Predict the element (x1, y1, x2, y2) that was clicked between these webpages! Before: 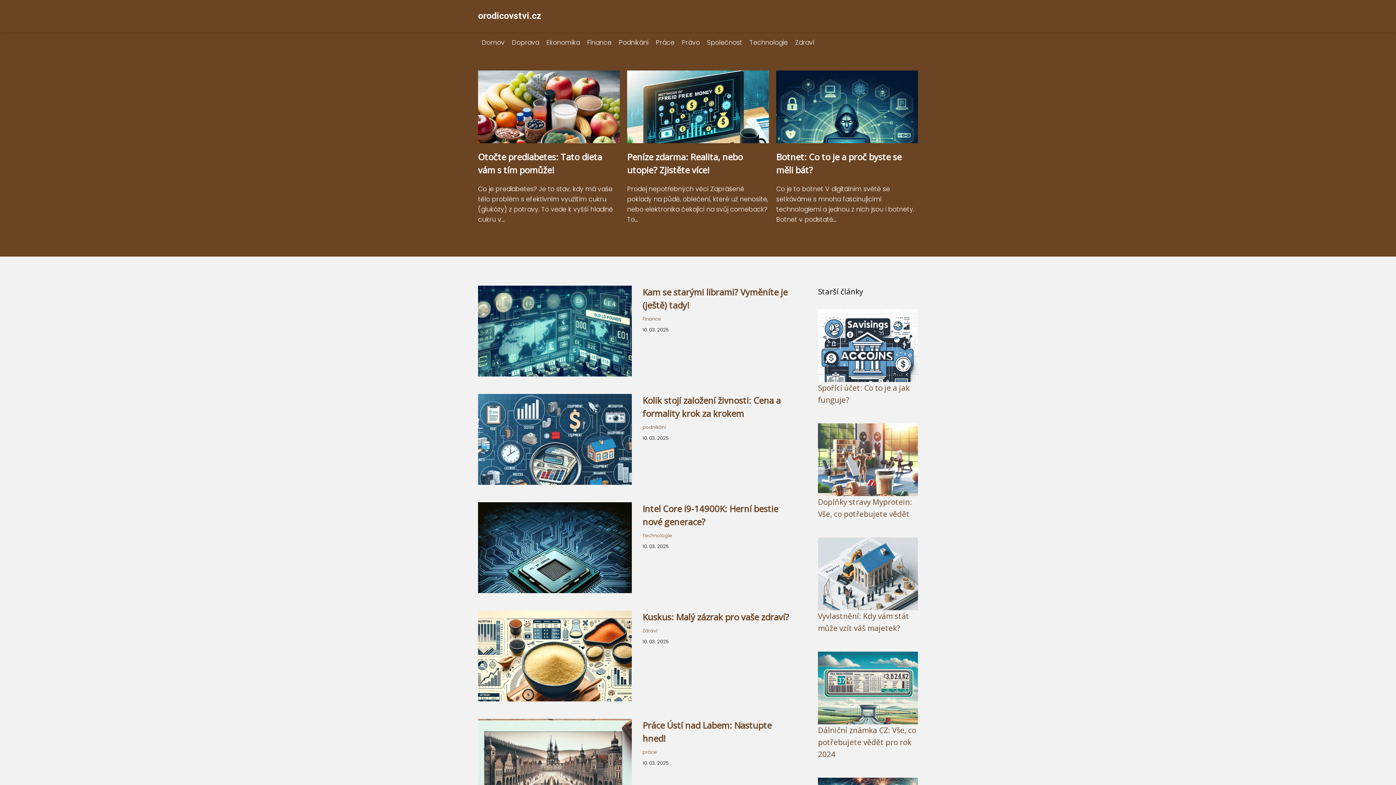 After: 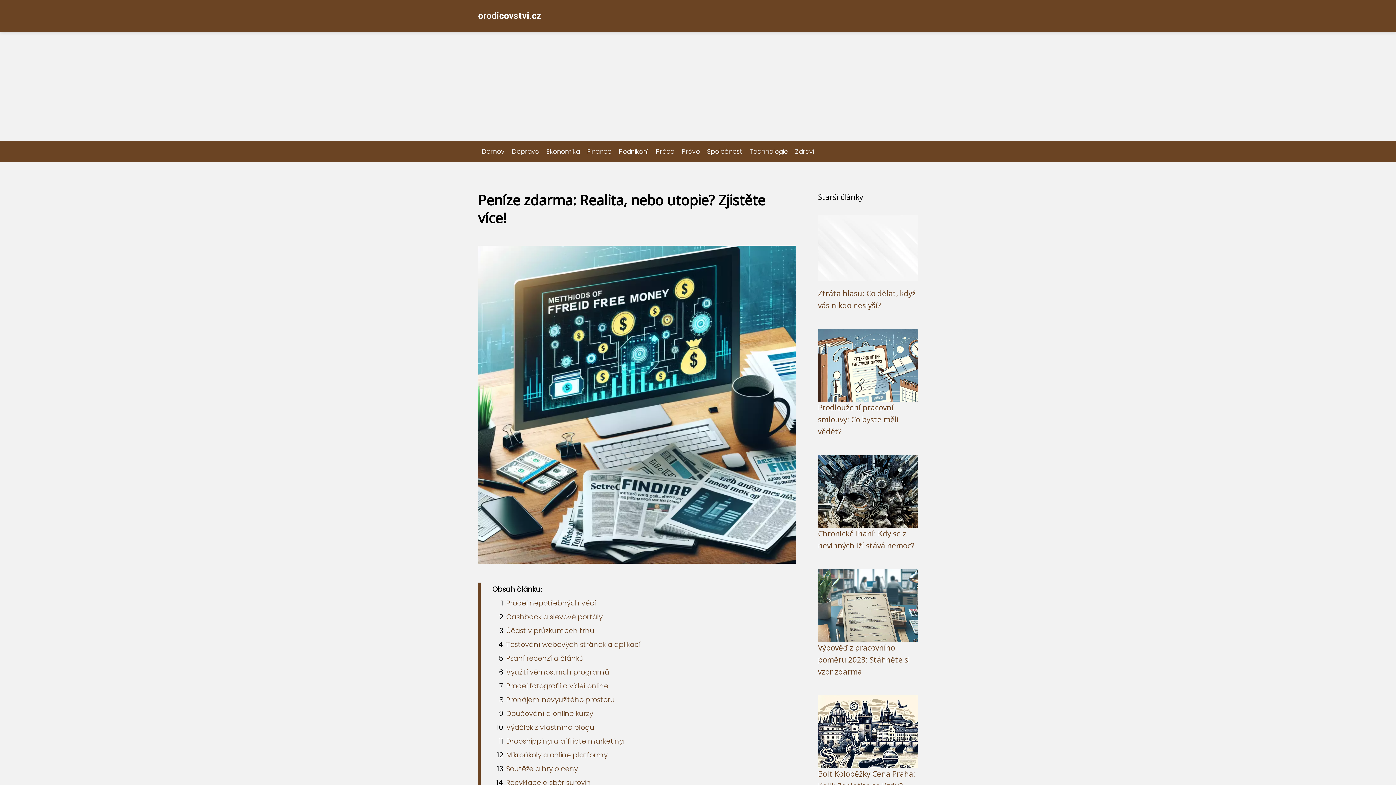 Action: bbox: (627, 136, 769, 145)